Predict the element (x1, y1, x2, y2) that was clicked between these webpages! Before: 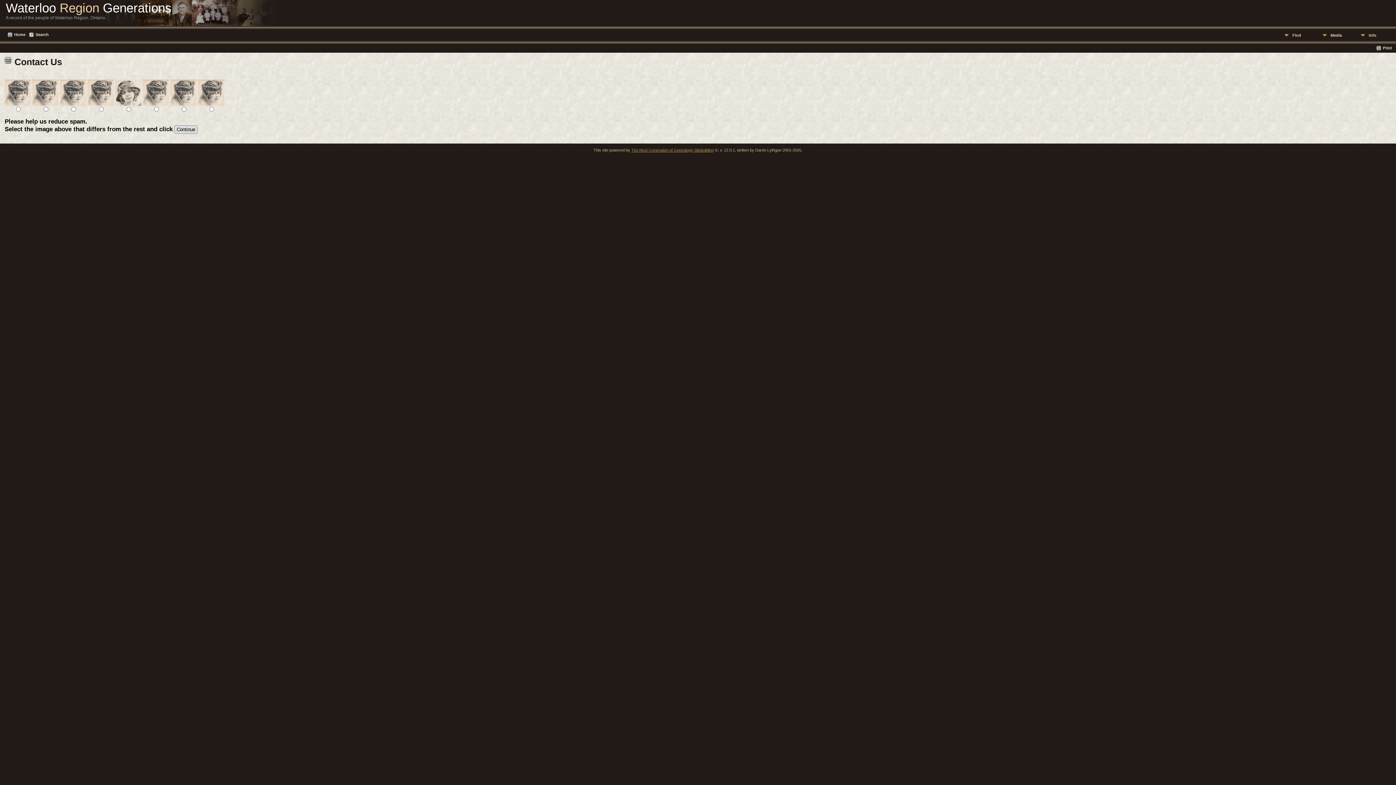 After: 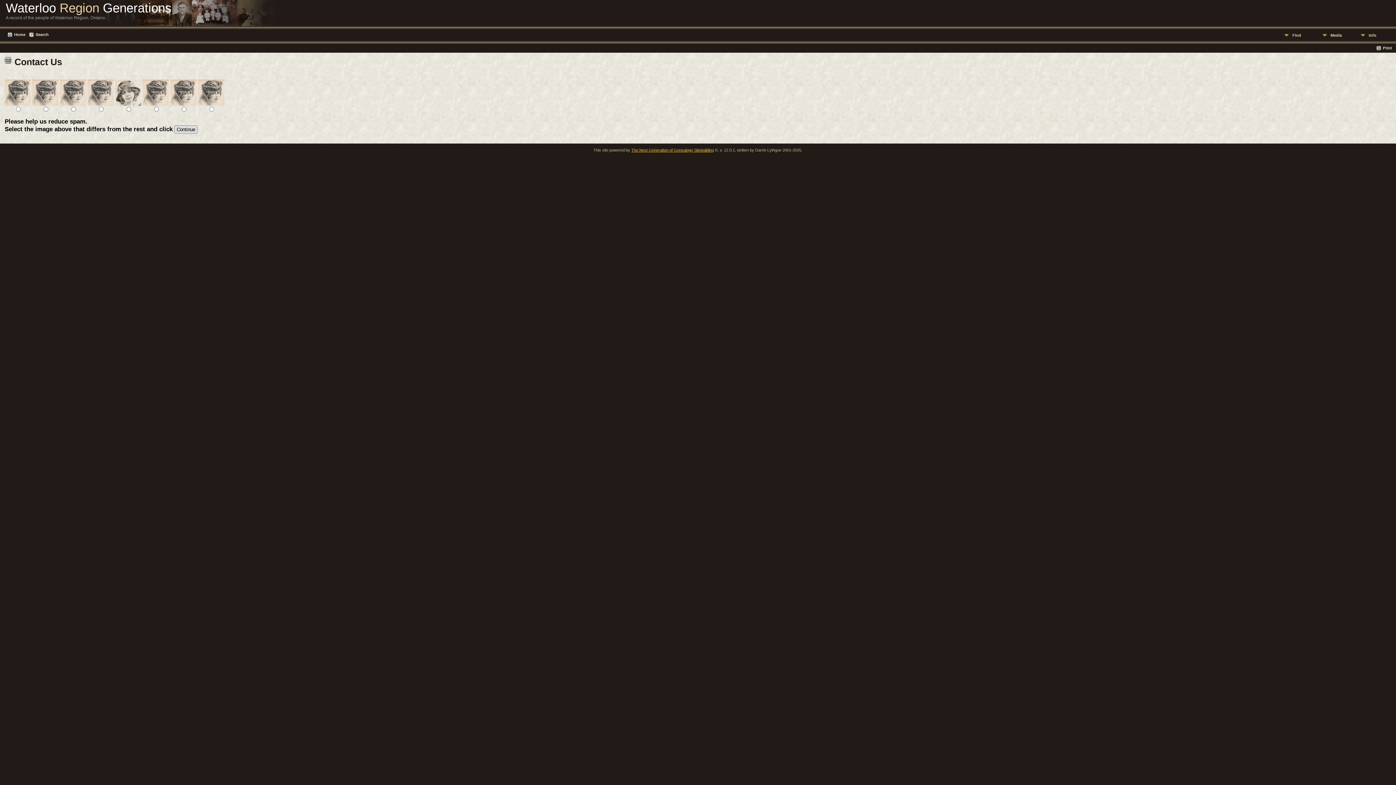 Action: bbox: (631, 148, 714, 152) label: The Next Generation of Genealogy Sitebuilding